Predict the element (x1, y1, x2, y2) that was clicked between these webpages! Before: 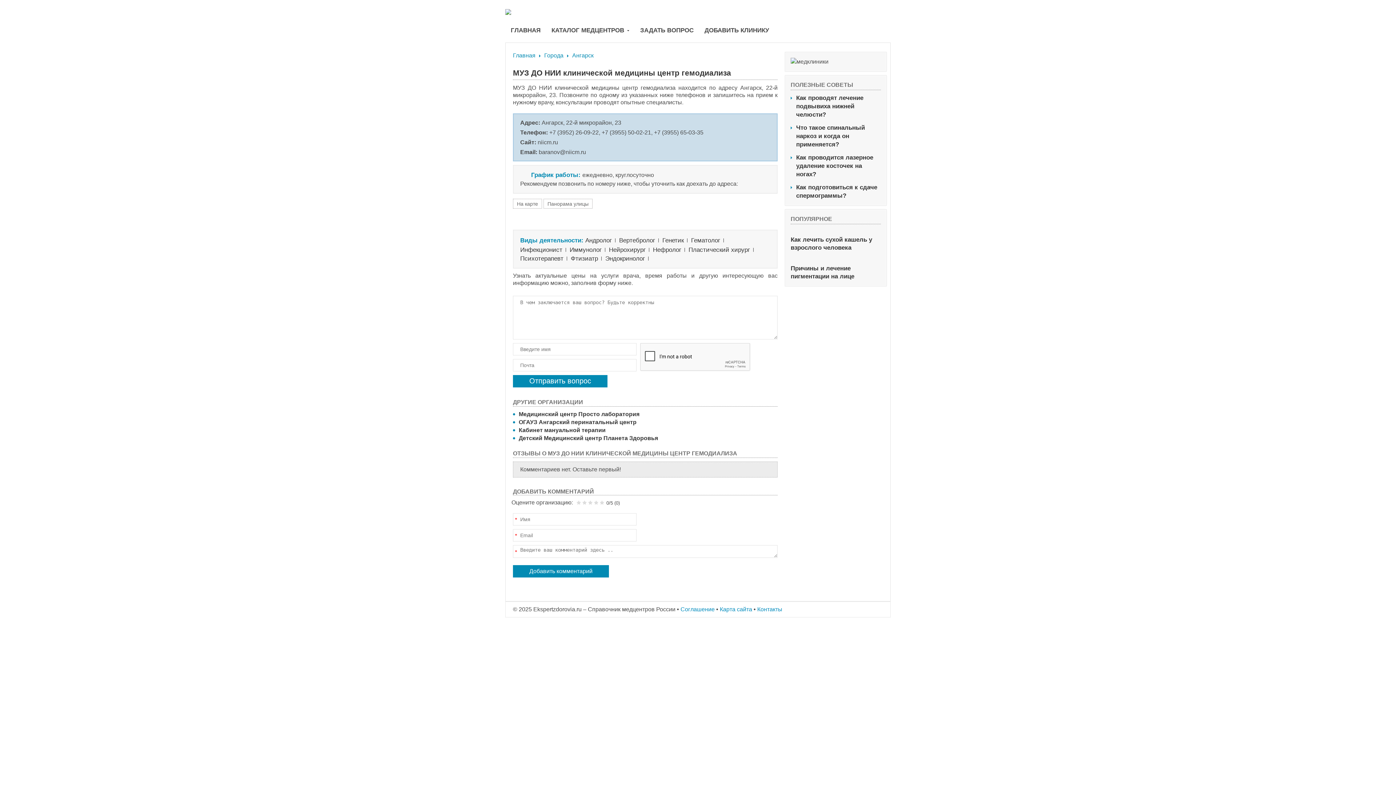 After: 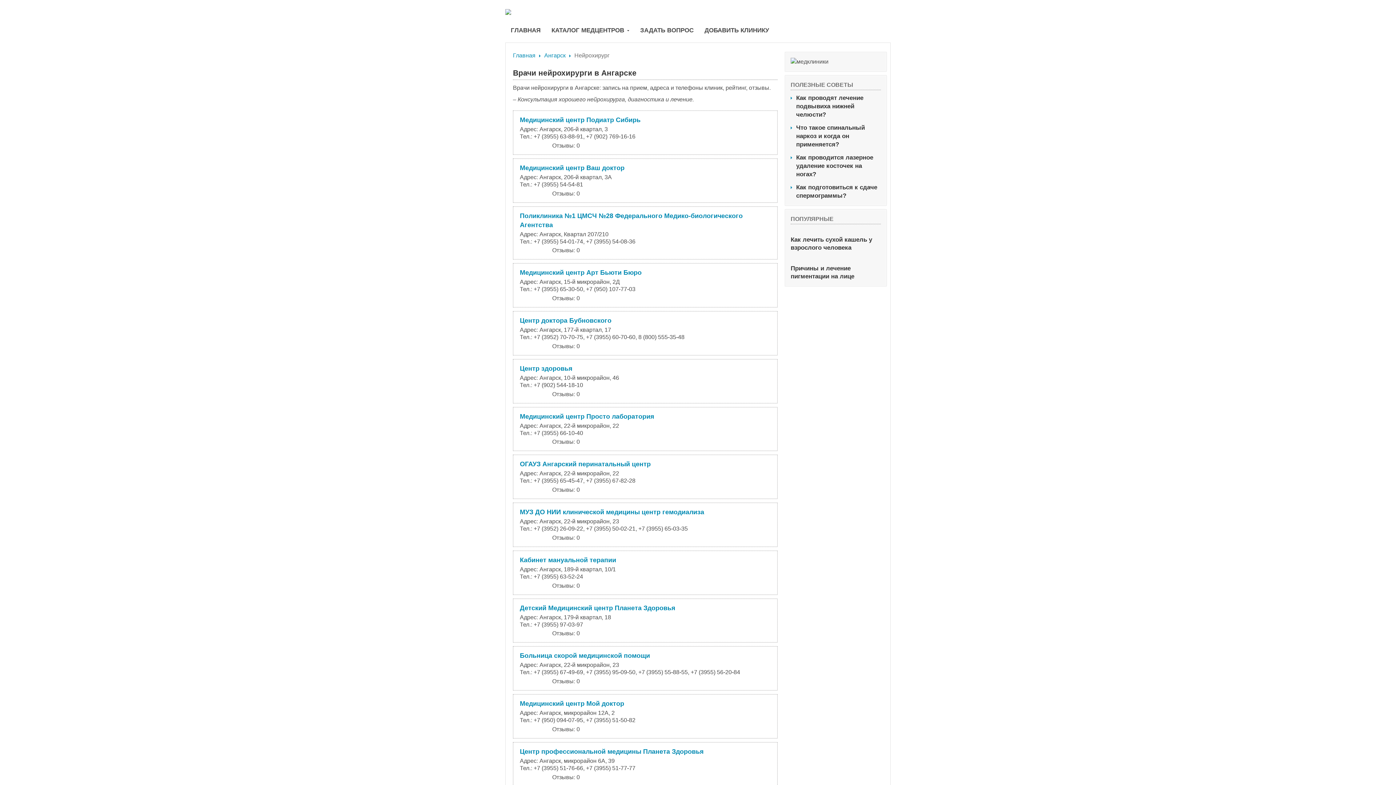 Action: label: Нейрохирург bbox: (609, 246, 645, 253)